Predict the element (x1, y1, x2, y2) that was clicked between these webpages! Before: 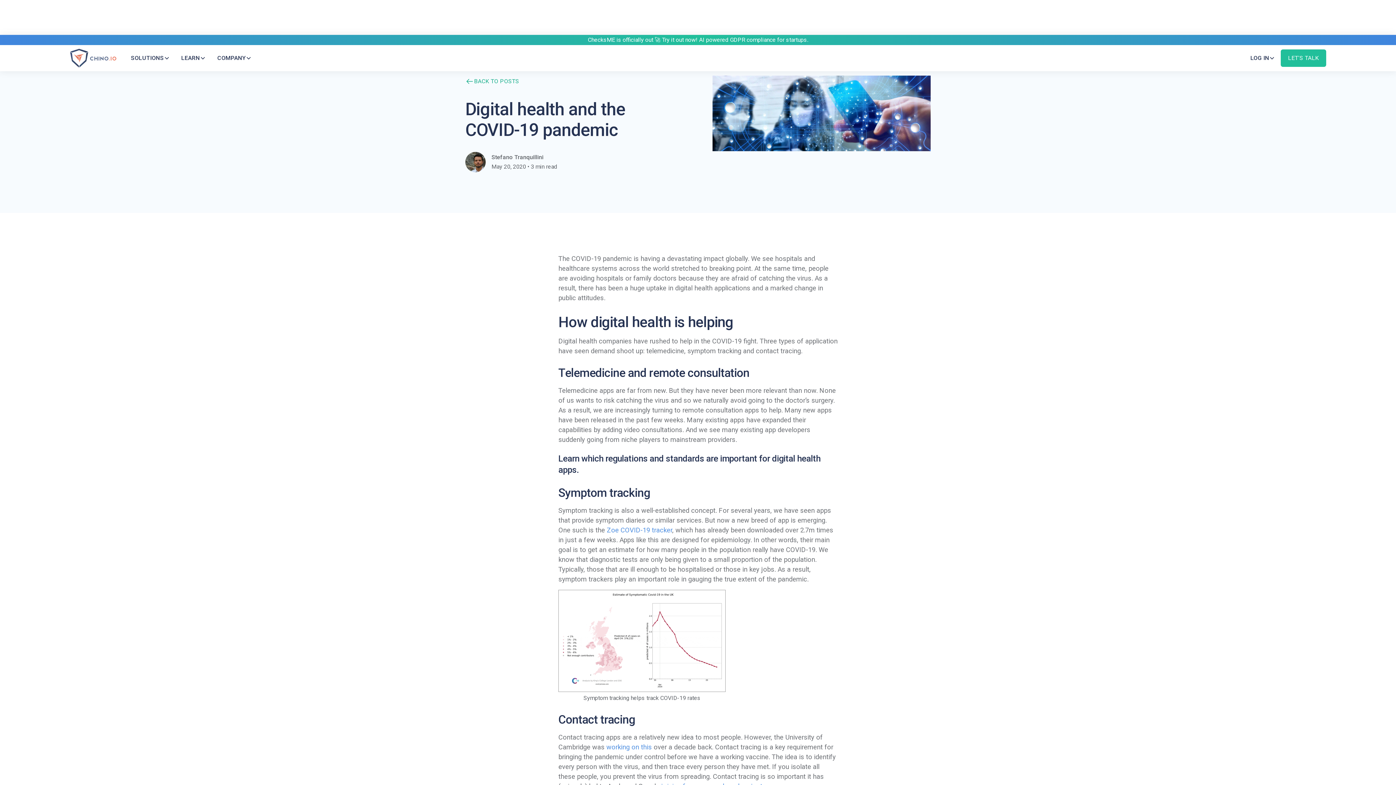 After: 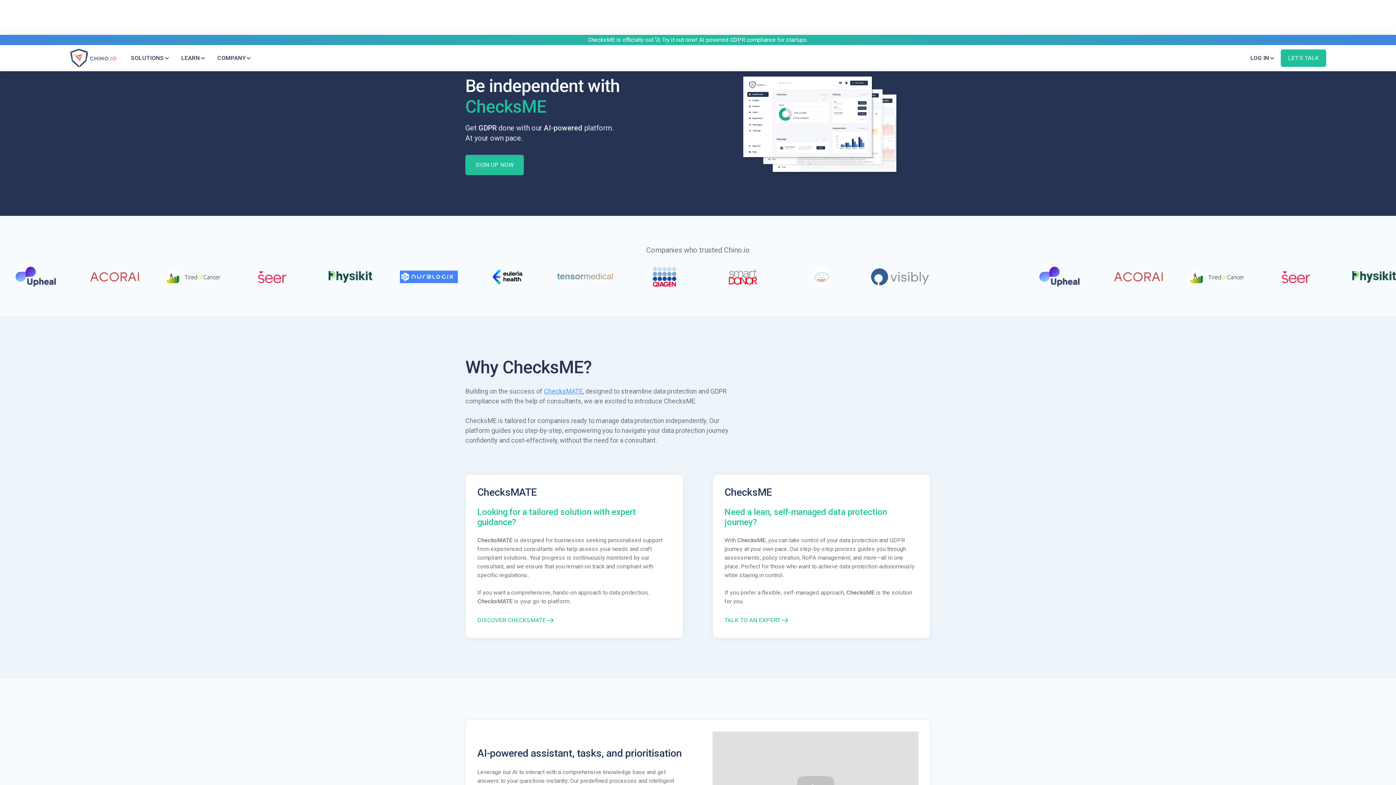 Action: label: ChecksME is officially out 🚀 Try it out now! AI powered GDPR compliance for startups. bbox: (0, 34, 1396, 45)